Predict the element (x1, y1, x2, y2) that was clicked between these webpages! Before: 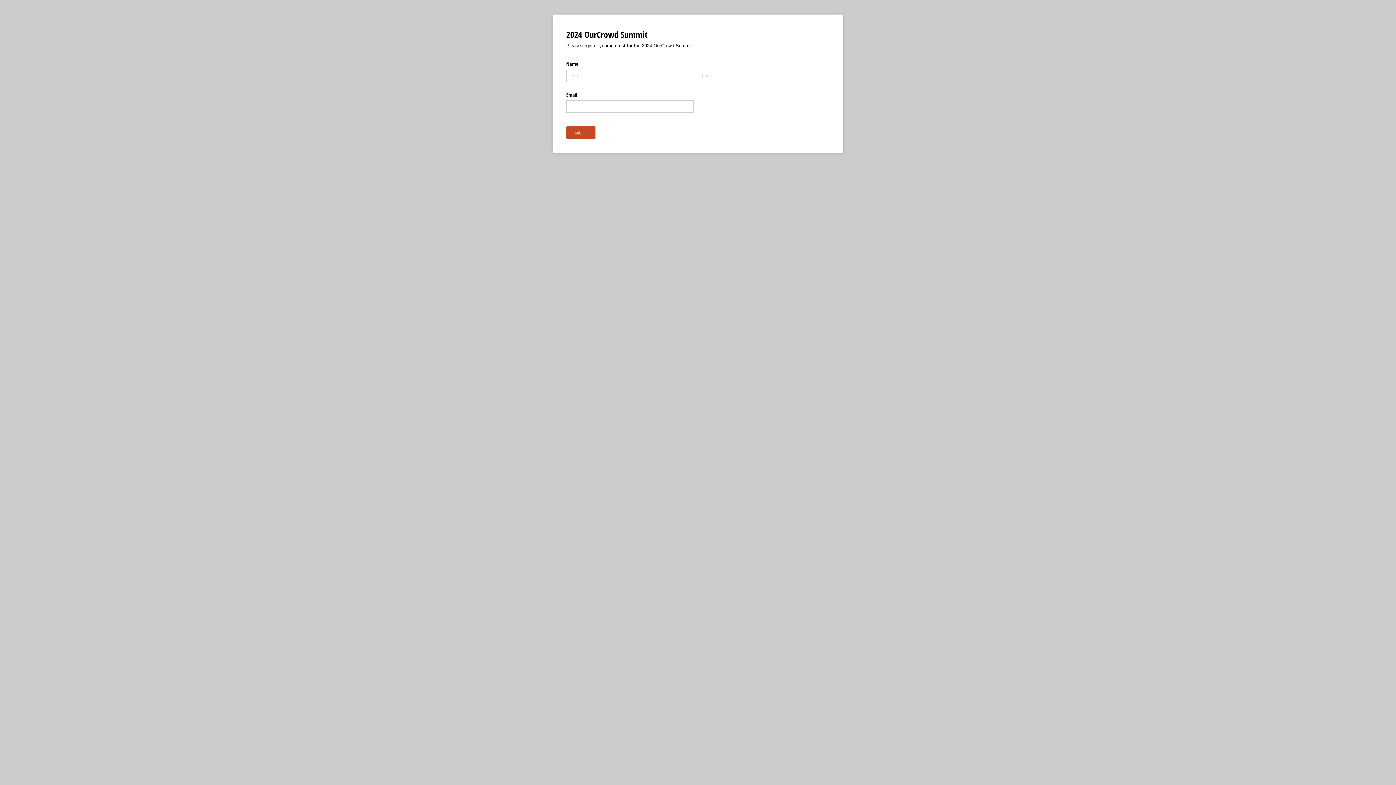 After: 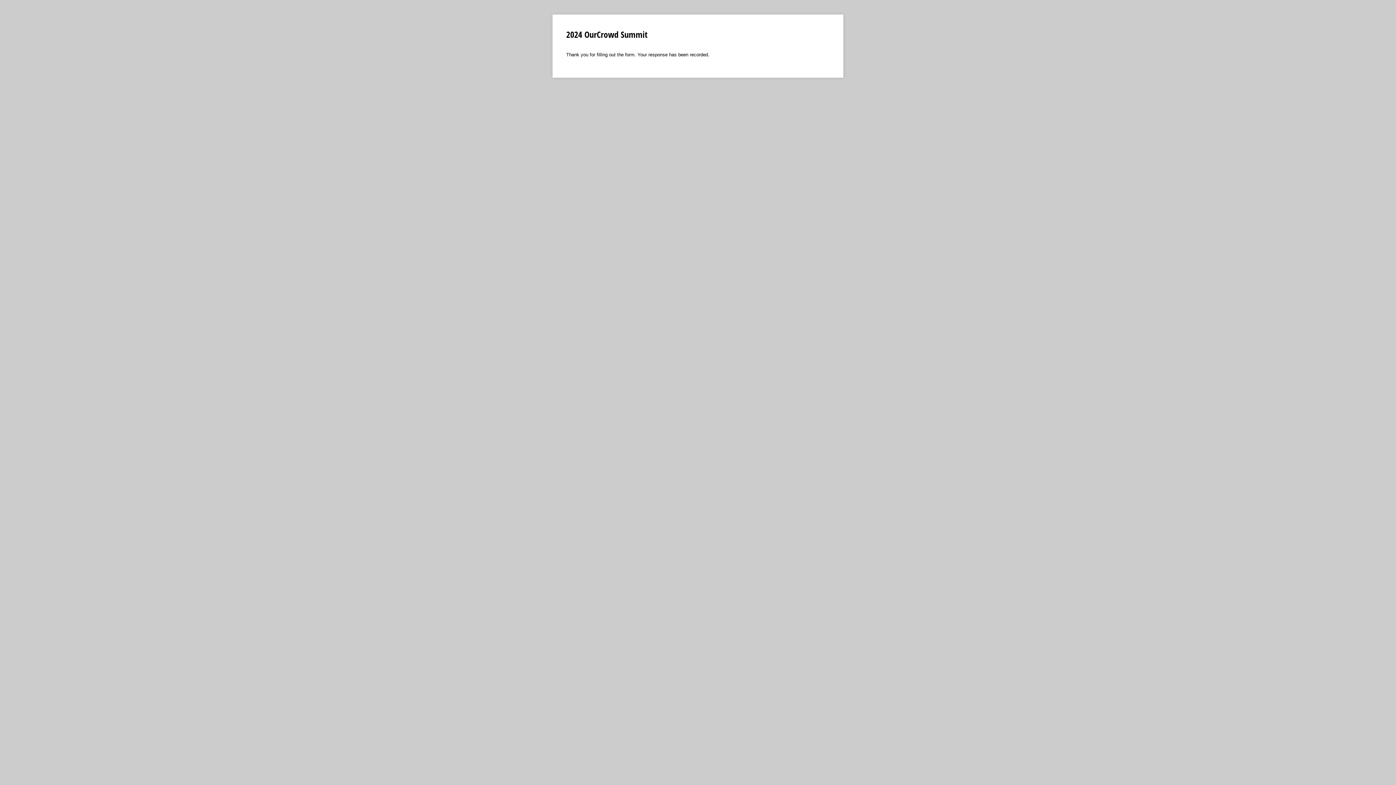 Action: label: Submit bbox: (566, 126, 595, 139)